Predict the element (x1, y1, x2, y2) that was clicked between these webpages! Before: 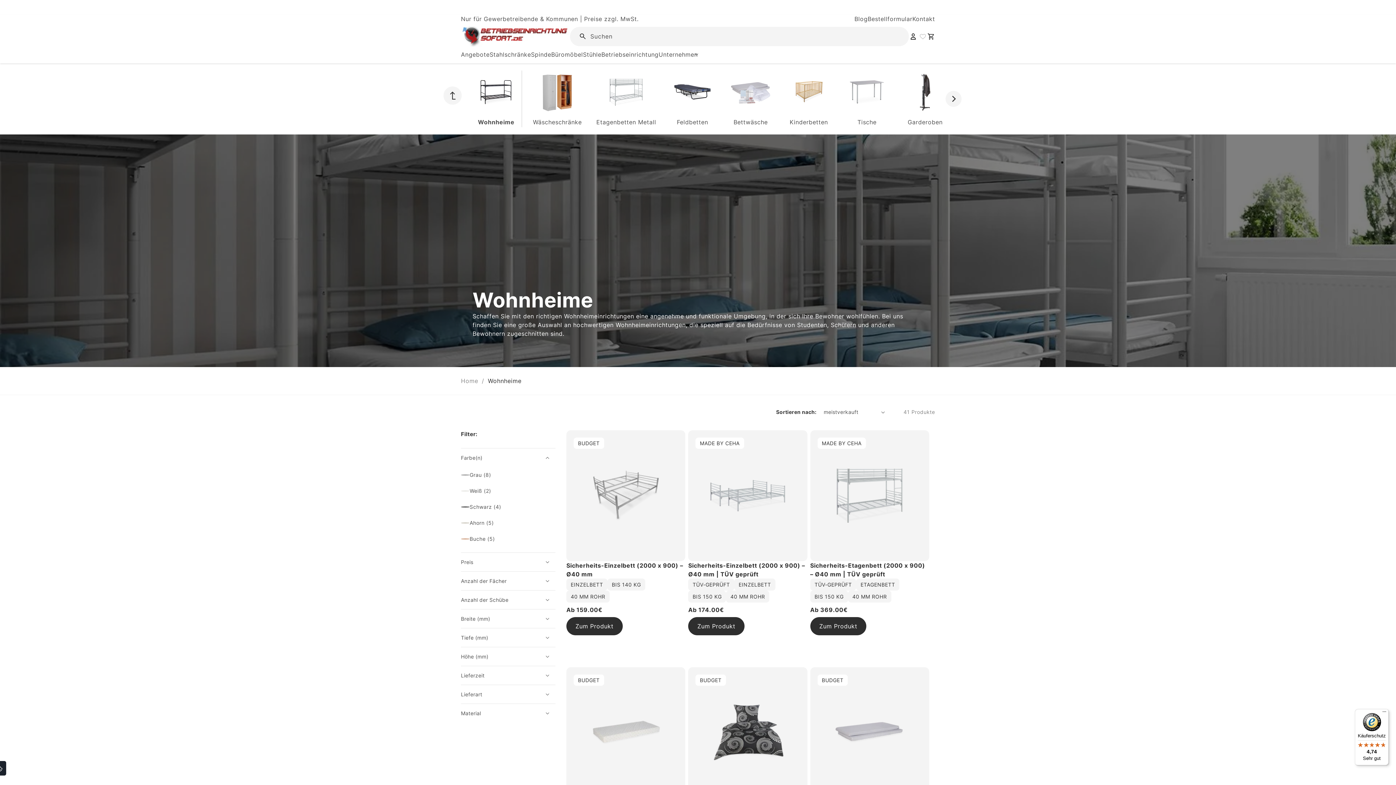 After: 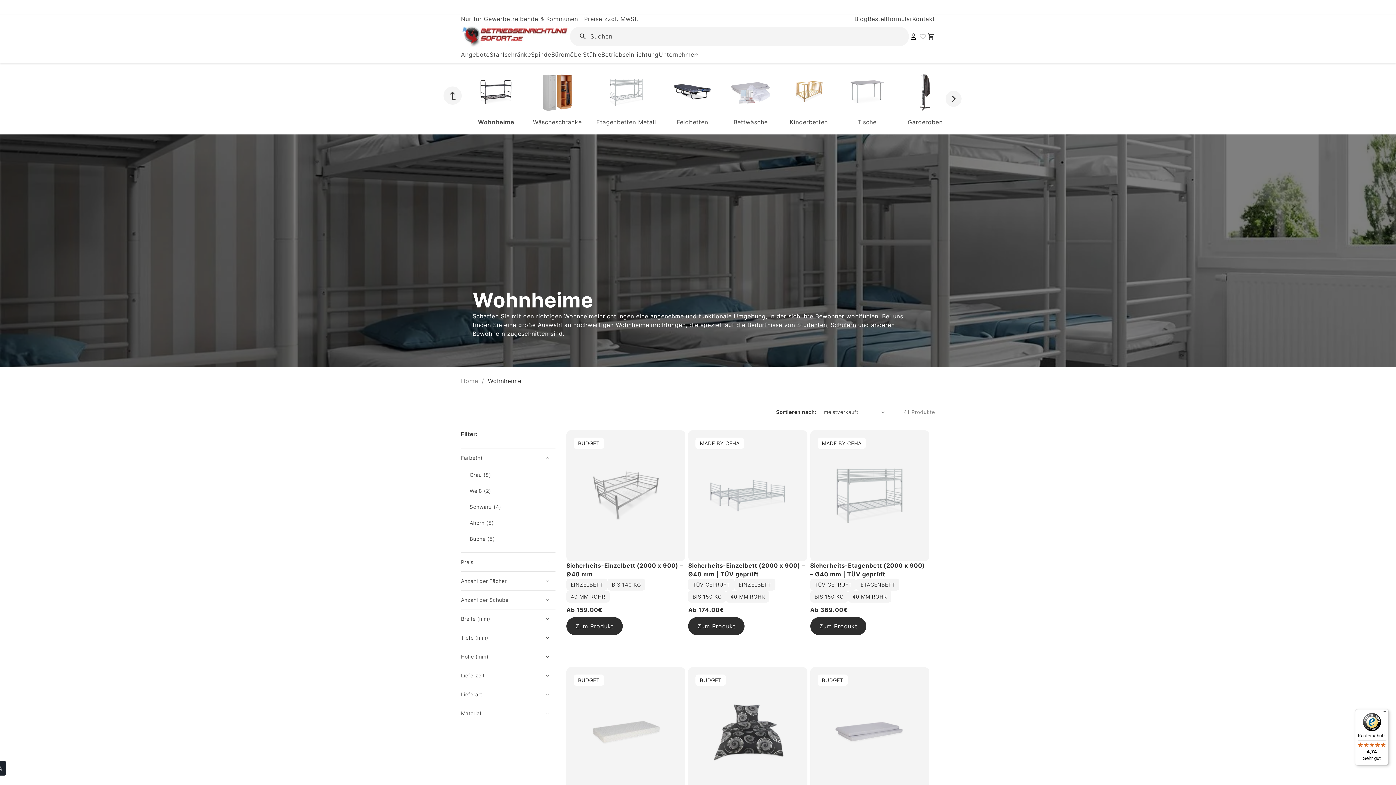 Action: bbox: (836, 27, 852, 43) label: Suchen